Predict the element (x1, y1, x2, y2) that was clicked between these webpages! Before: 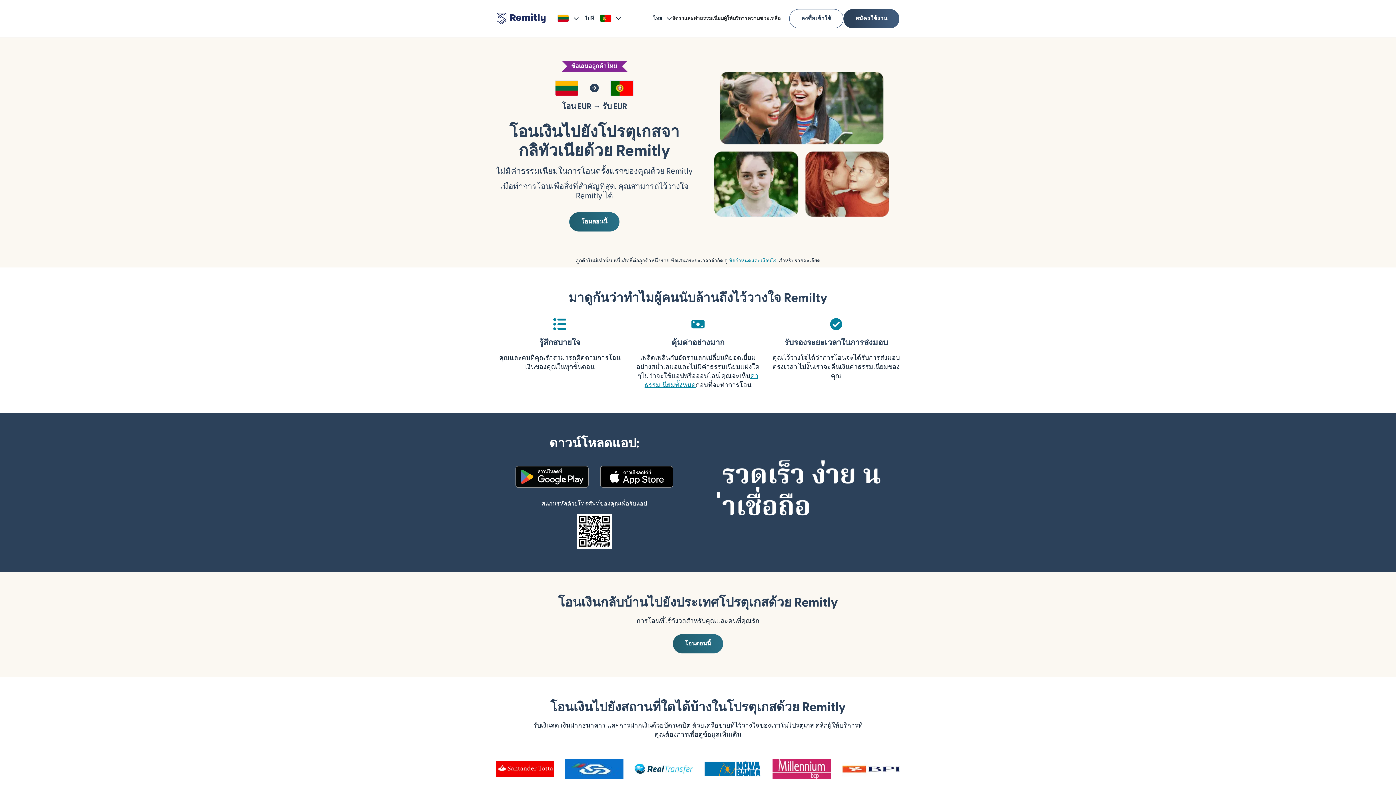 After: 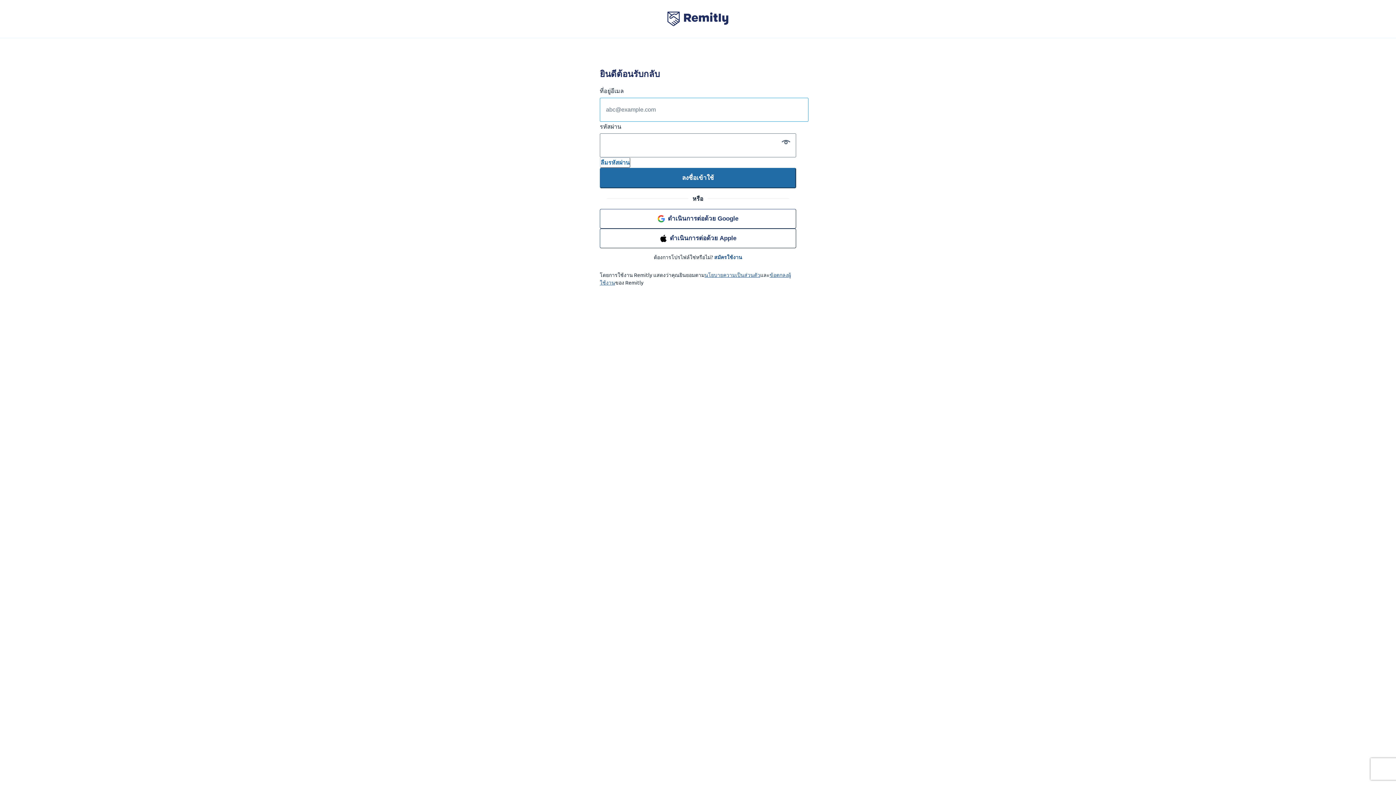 Action: label: ลงชื่อเข้าใช้ bbox: (789, 8, 843, 28)